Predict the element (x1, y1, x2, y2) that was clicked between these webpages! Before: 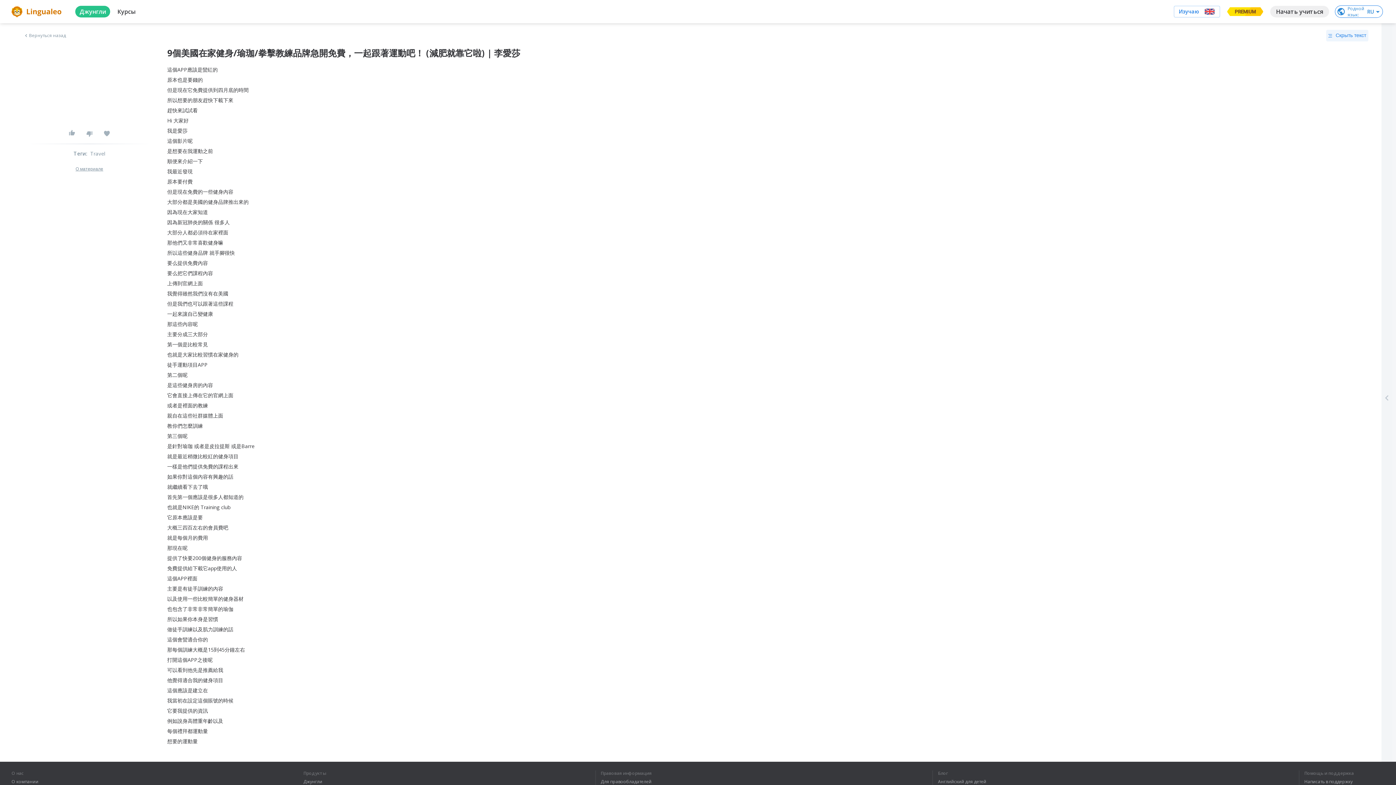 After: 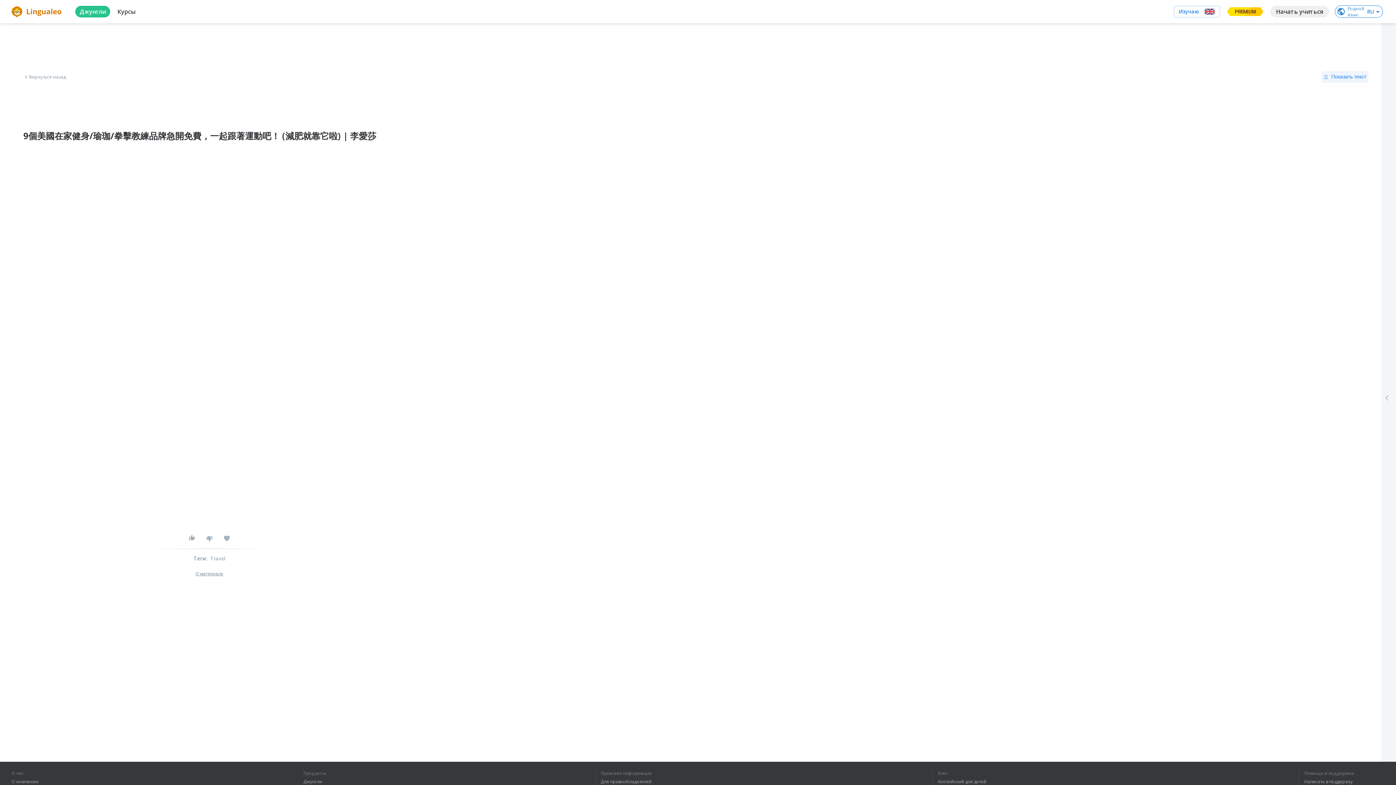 Action: bbox: (1326, 29, 1368, 41) label: Скрыть текст